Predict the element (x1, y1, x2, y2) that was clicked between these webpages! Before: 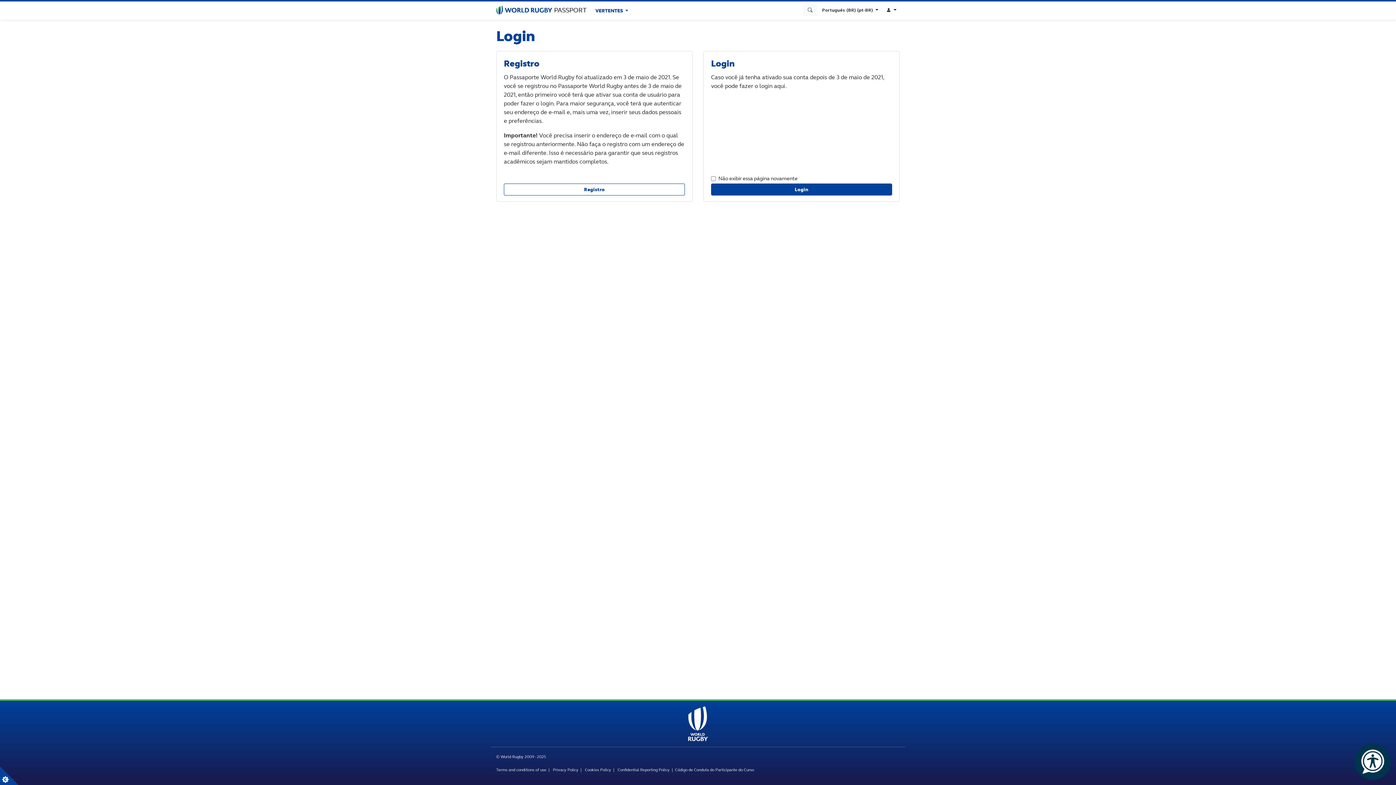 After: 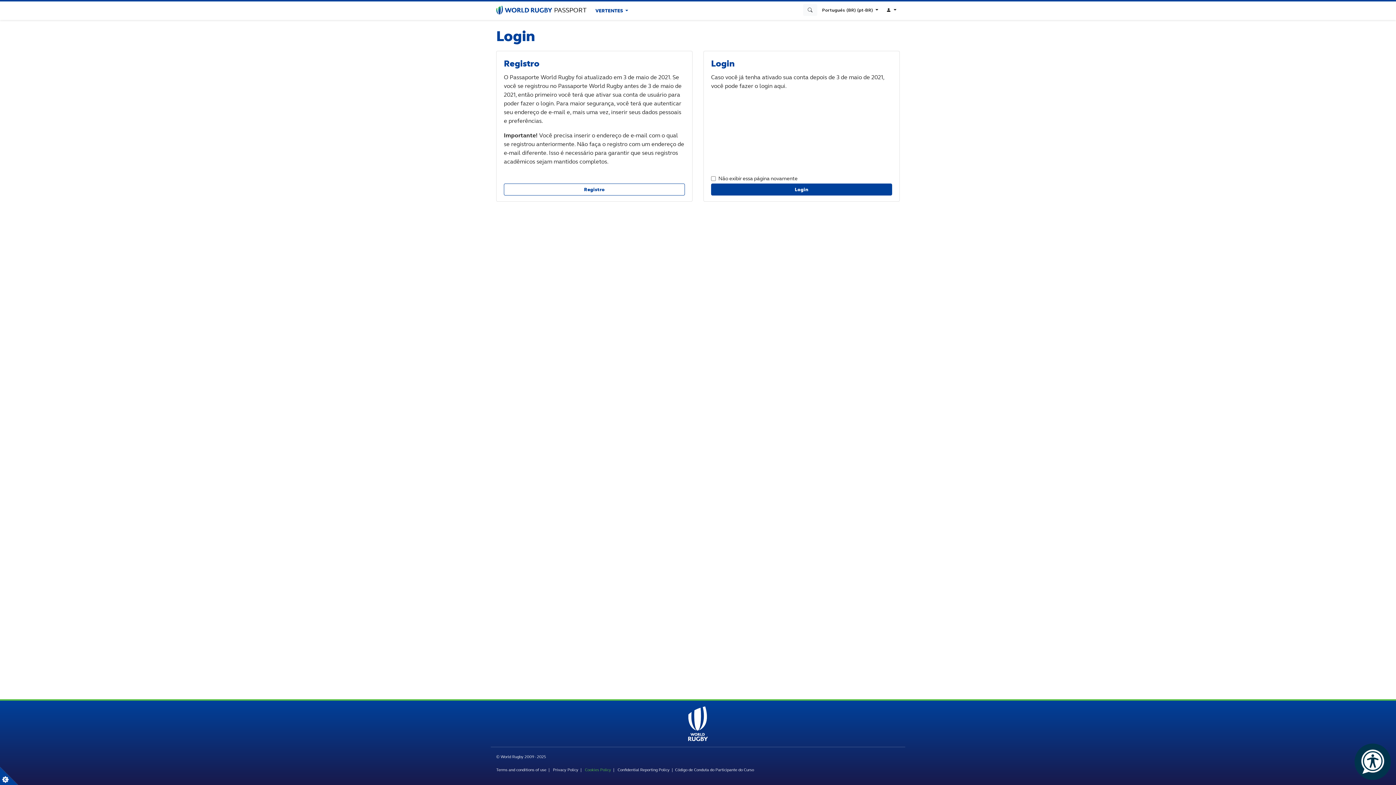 Action: bbox: (585, 767, 611, 772) label: Cookies Policy